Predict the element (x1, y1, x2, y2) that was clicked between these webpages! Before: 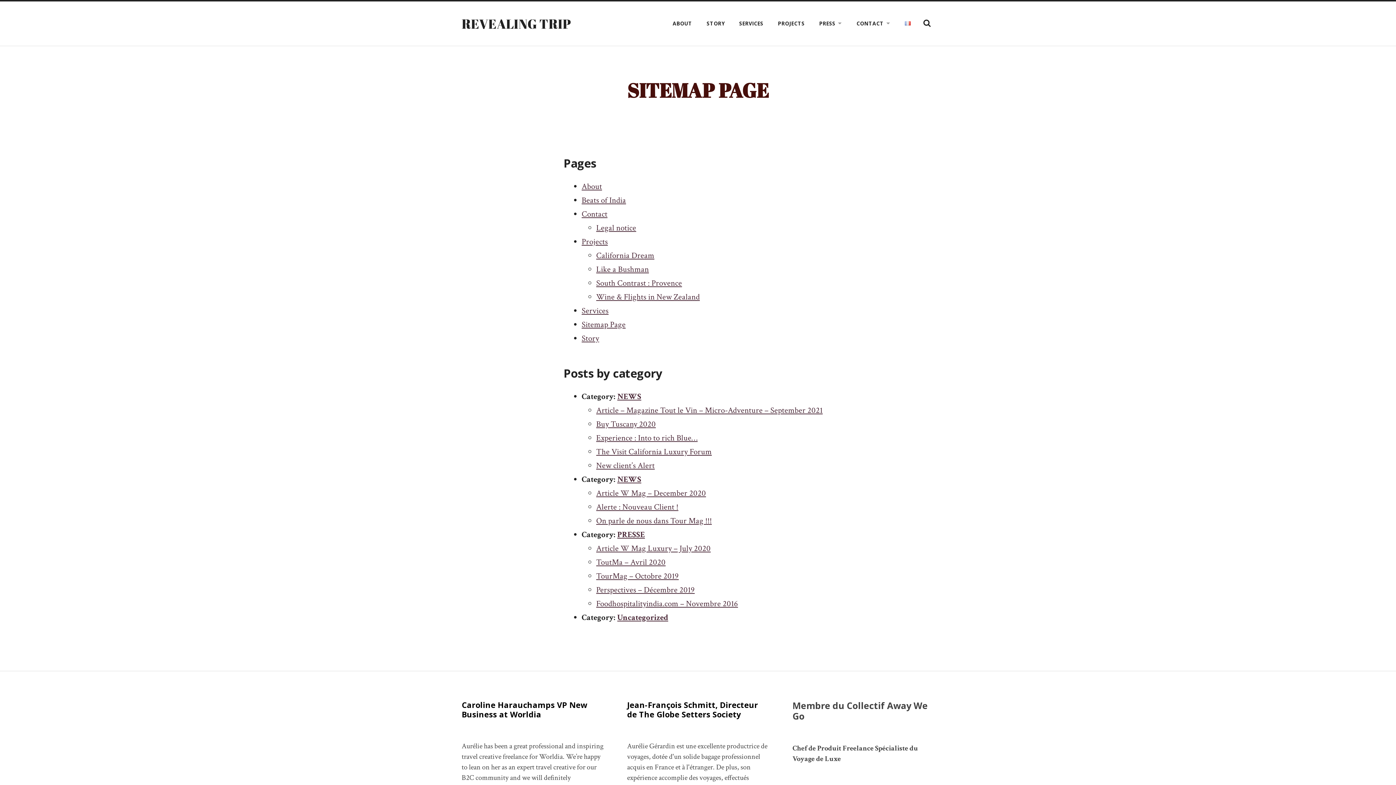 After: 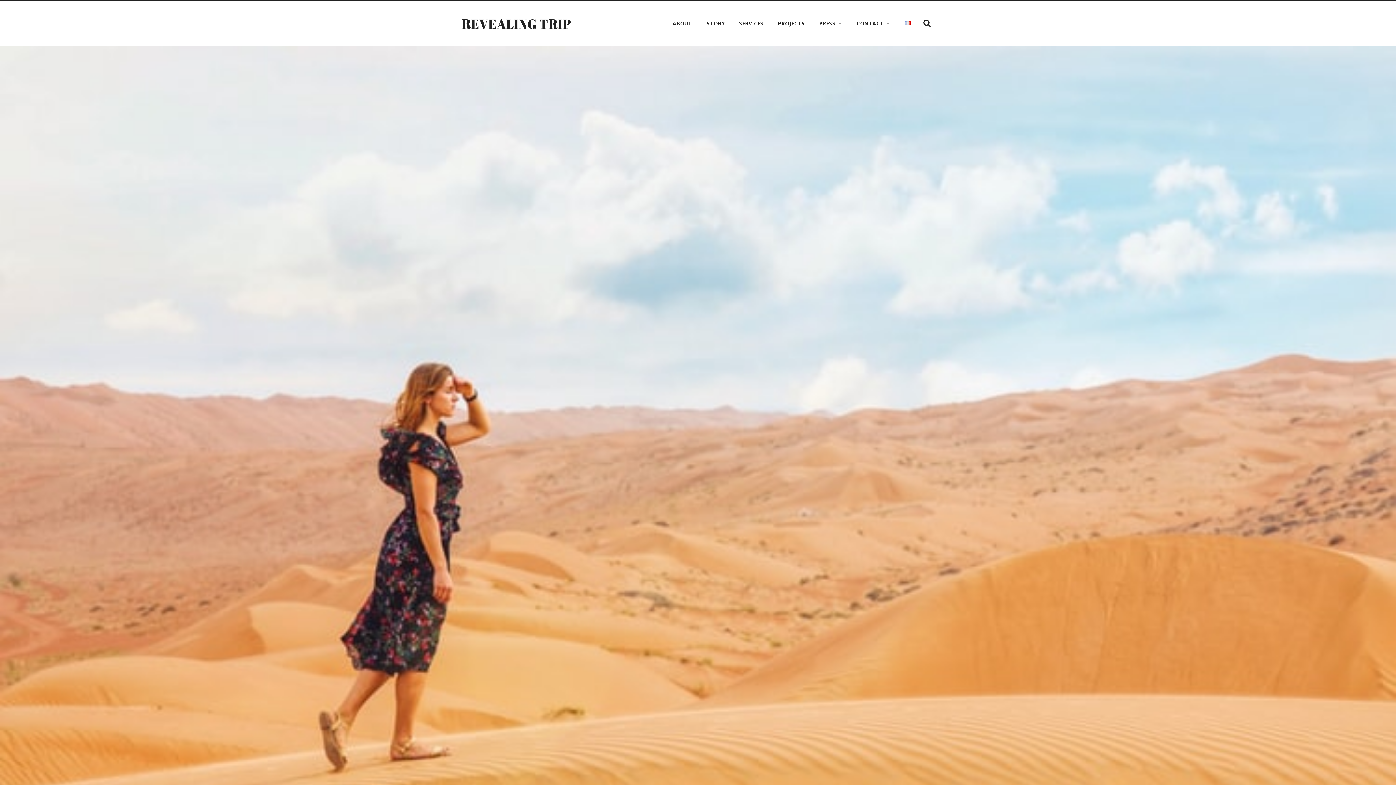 Action: bbox: (581, 181, 602, 192) label: About